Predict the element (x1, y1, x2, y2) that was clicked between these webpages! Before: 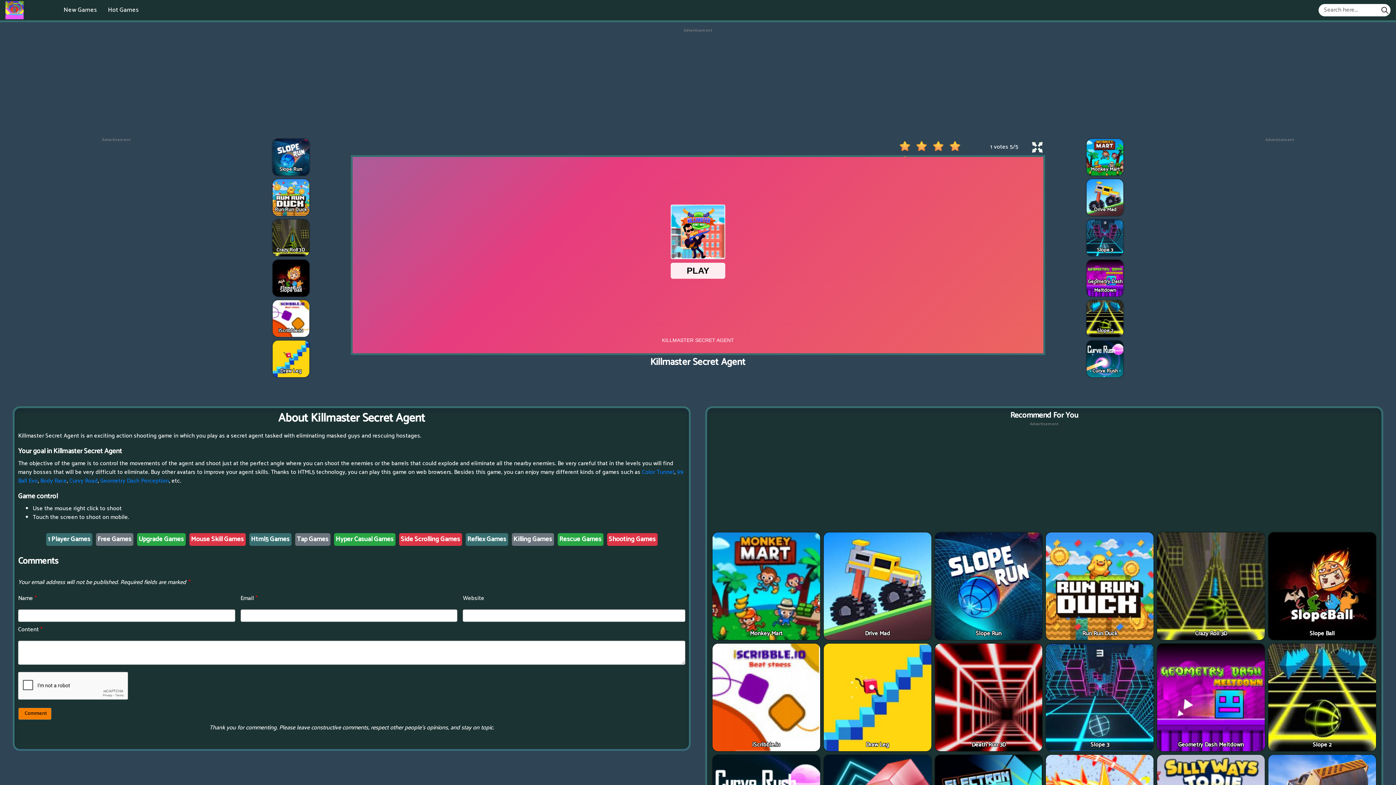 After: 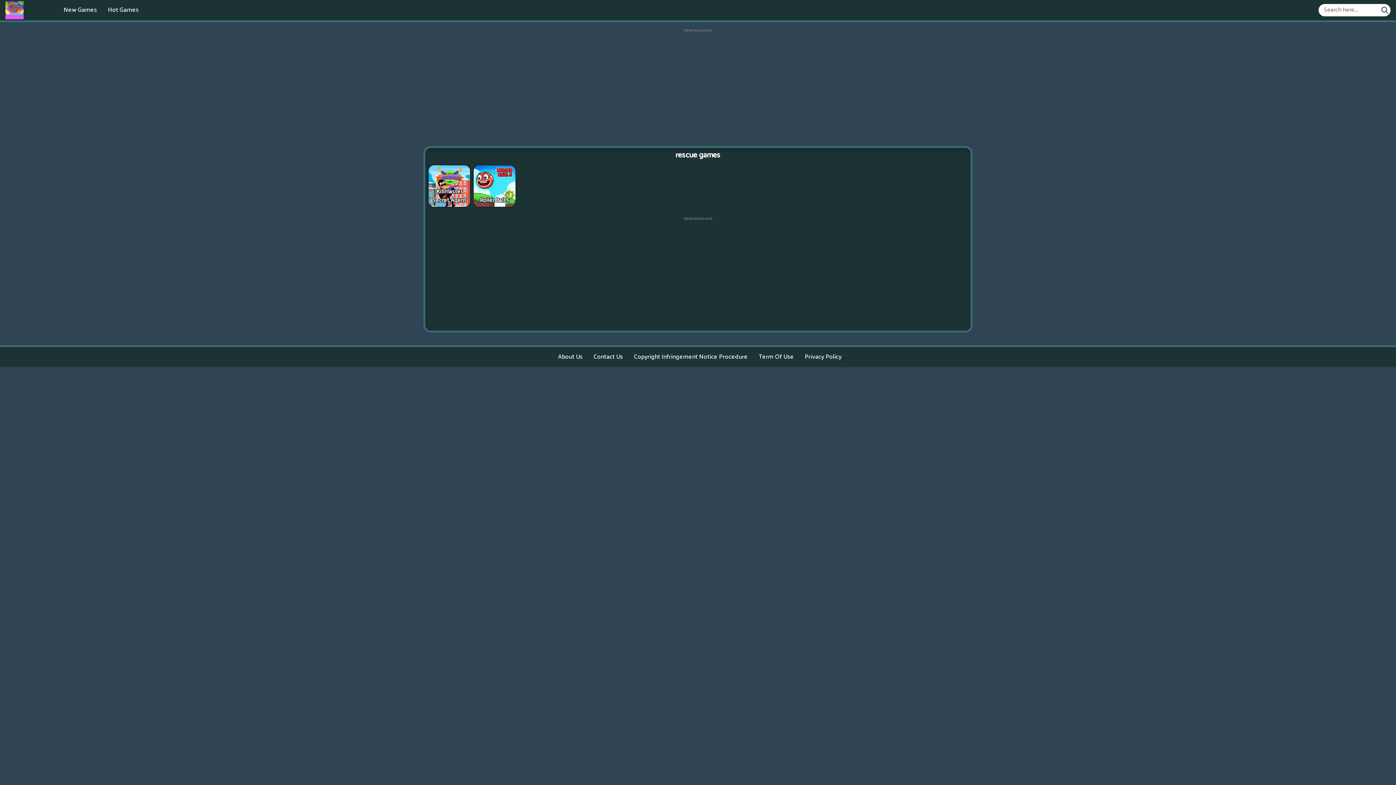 Action: bbox: (557, 533, 603, 546) label: Rescue Games